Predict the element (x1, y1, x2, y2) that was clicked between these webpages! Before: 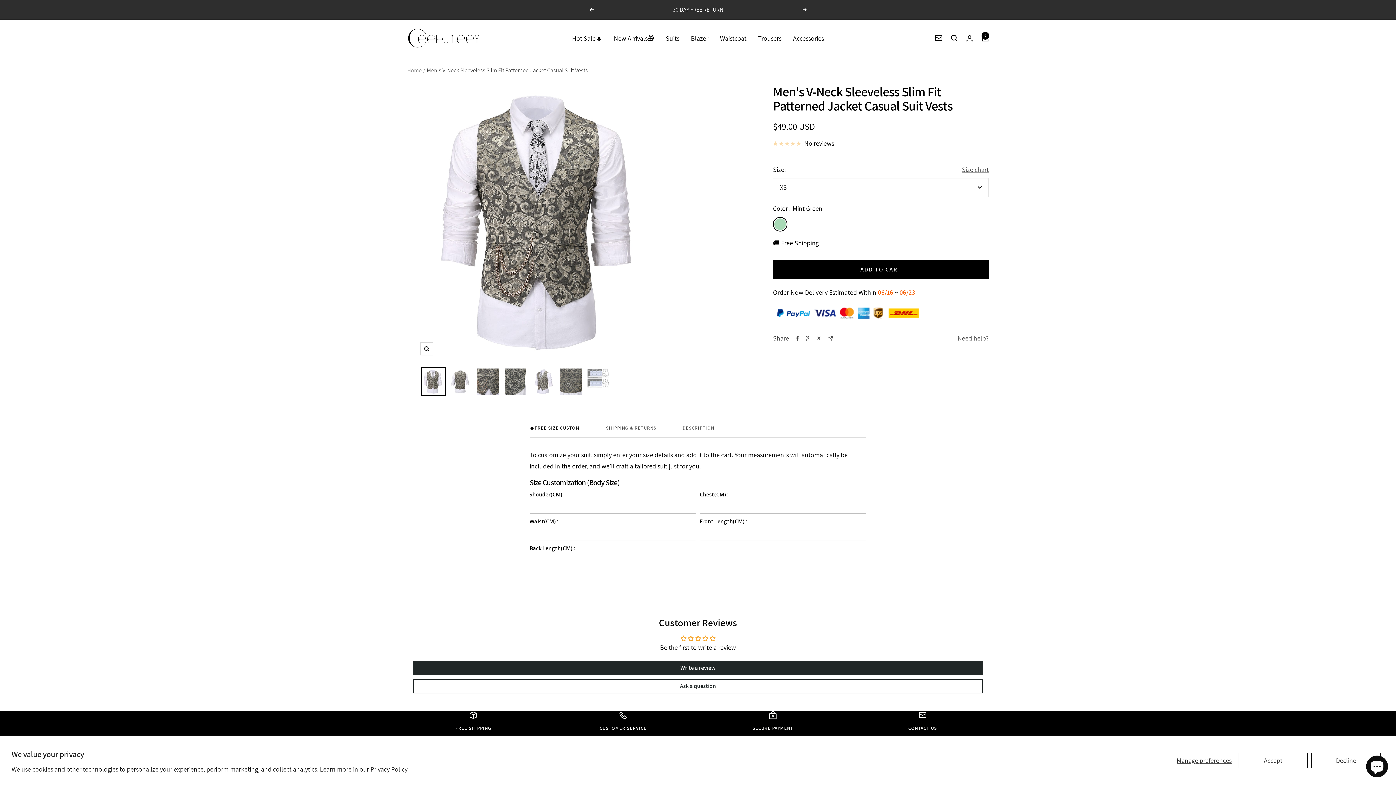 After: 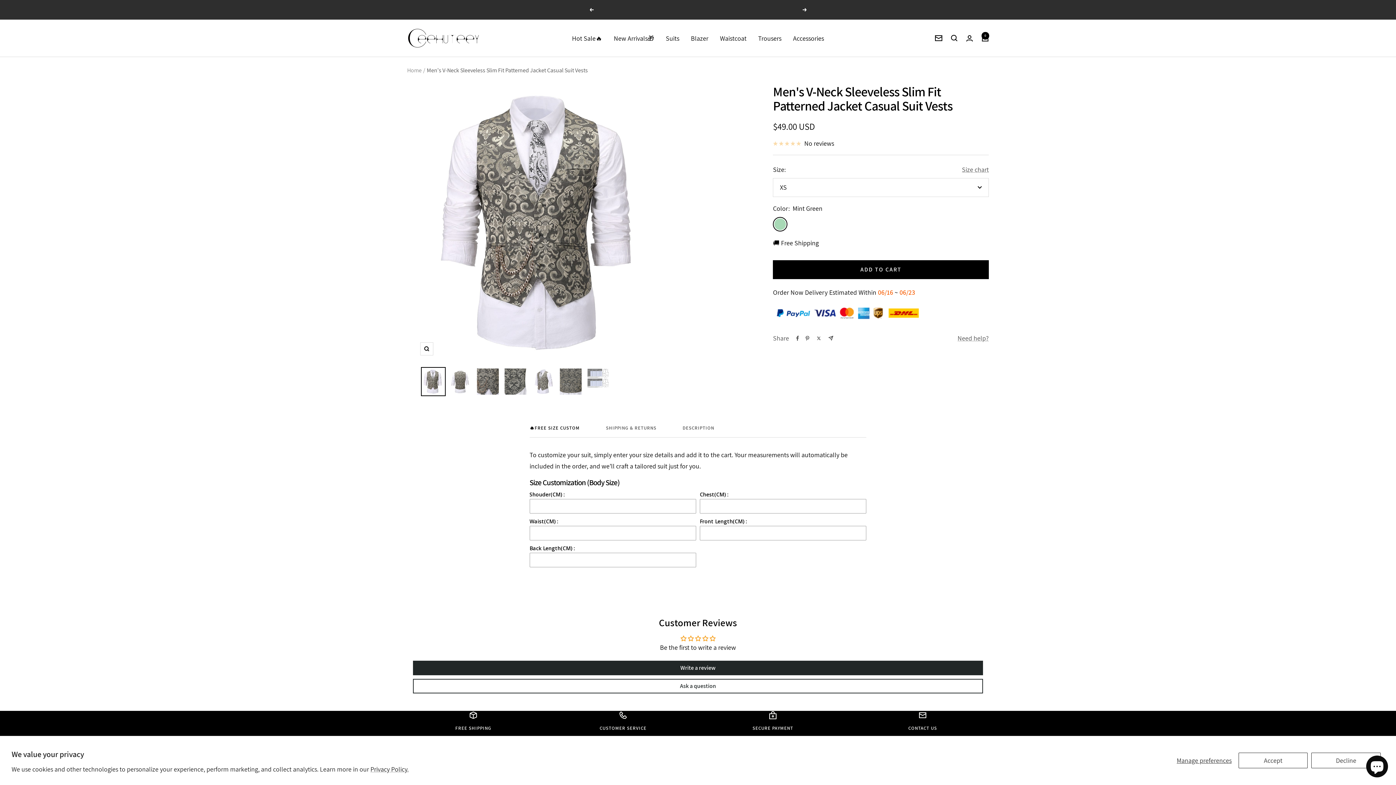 Action: bbox: (420, 367, 445, 396)